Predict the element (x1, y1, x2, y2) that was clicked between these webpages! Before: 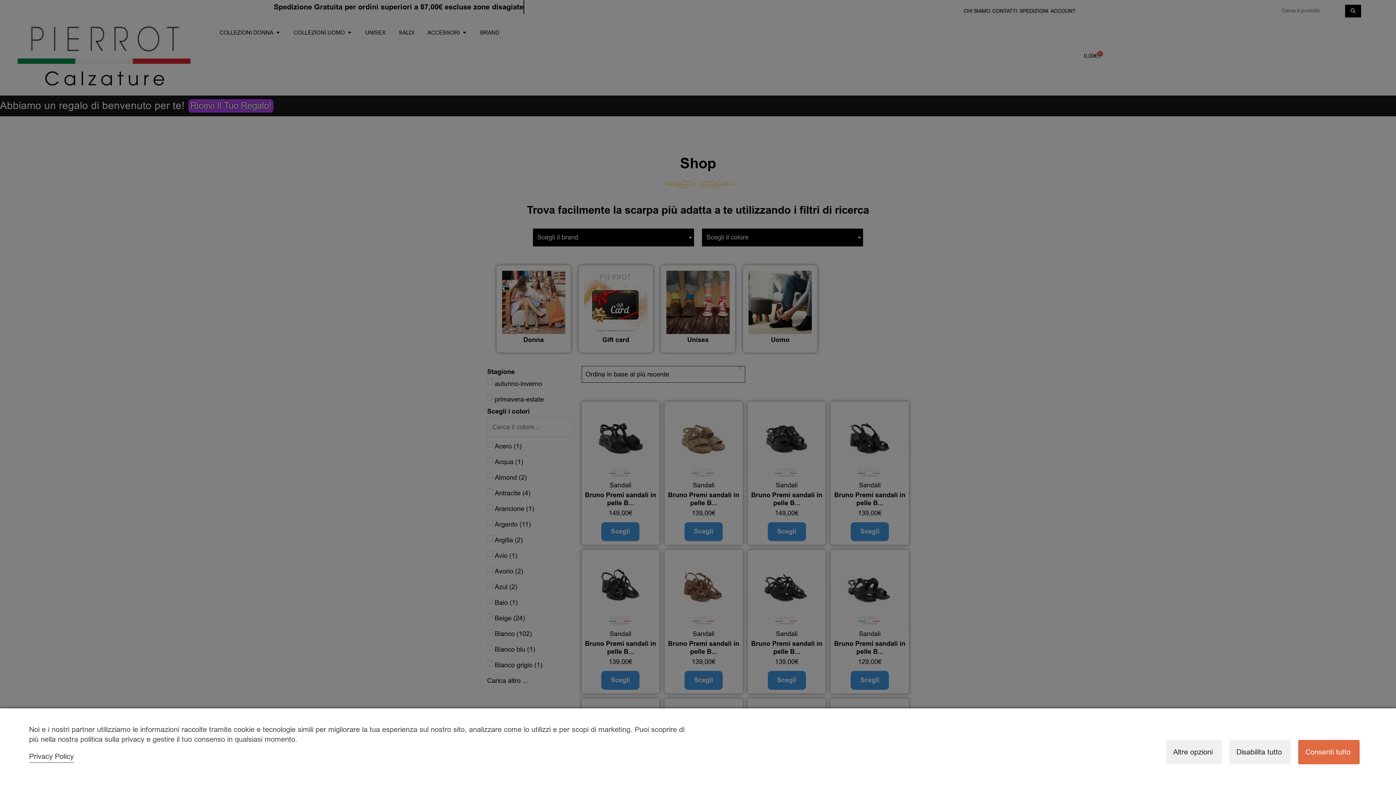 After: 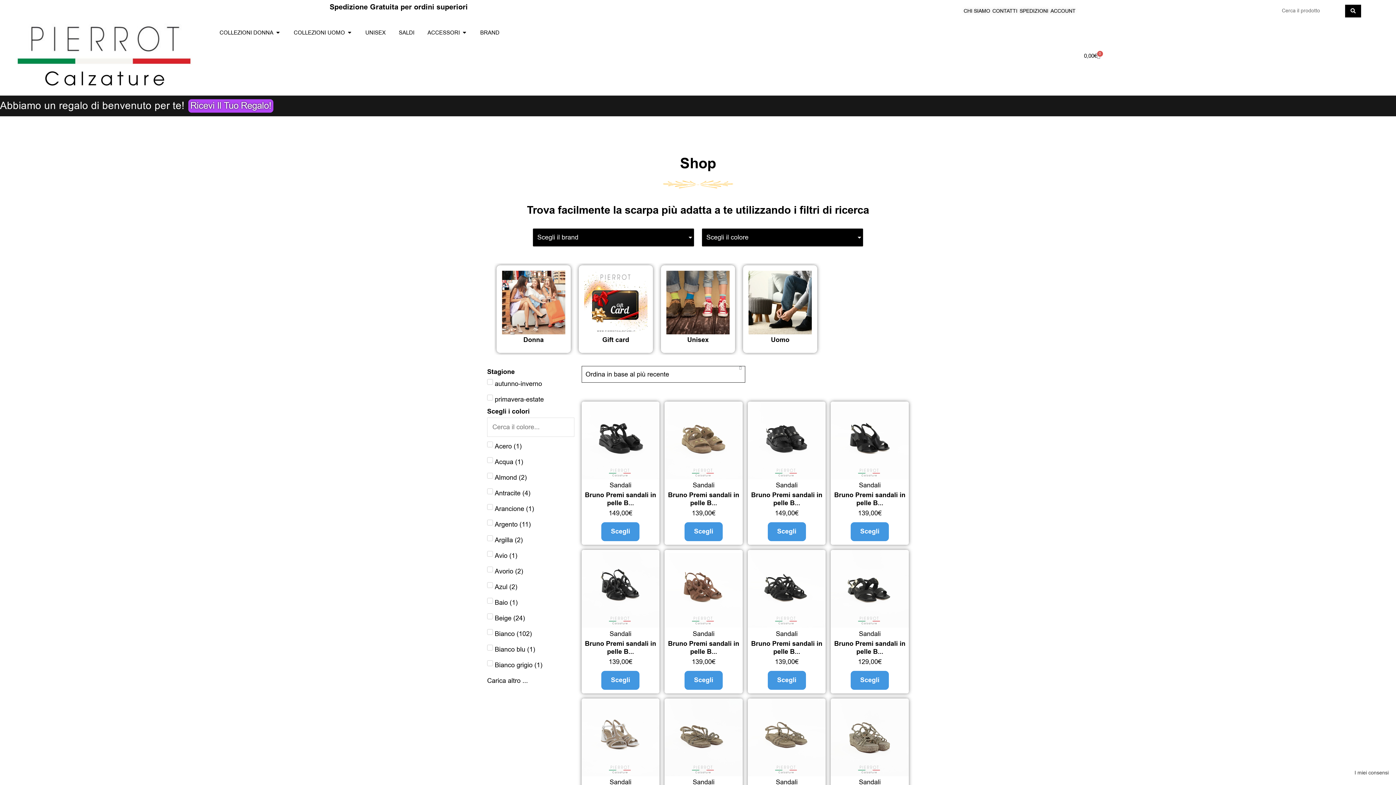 Action: label: Disabilita tutto bbox: (1229, 740, 1291, 764)